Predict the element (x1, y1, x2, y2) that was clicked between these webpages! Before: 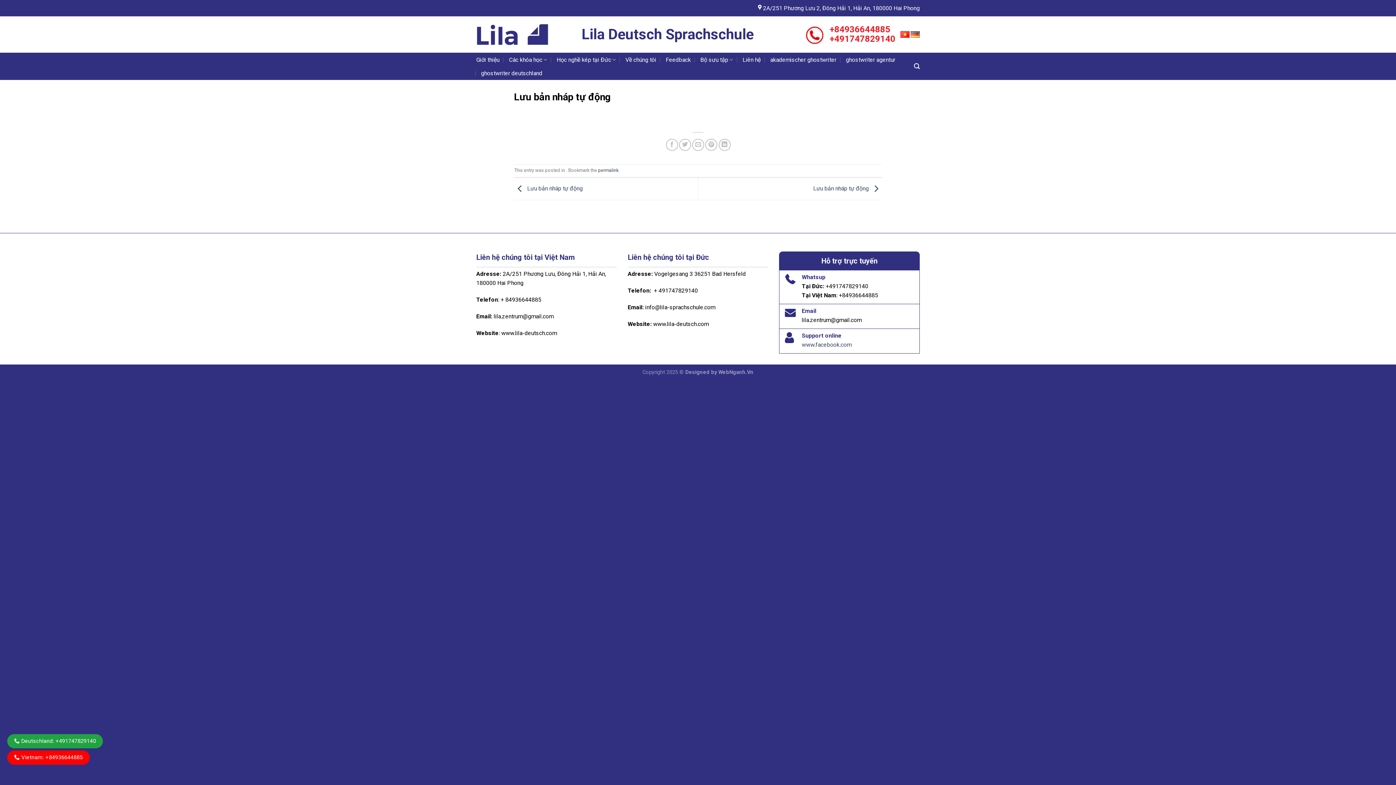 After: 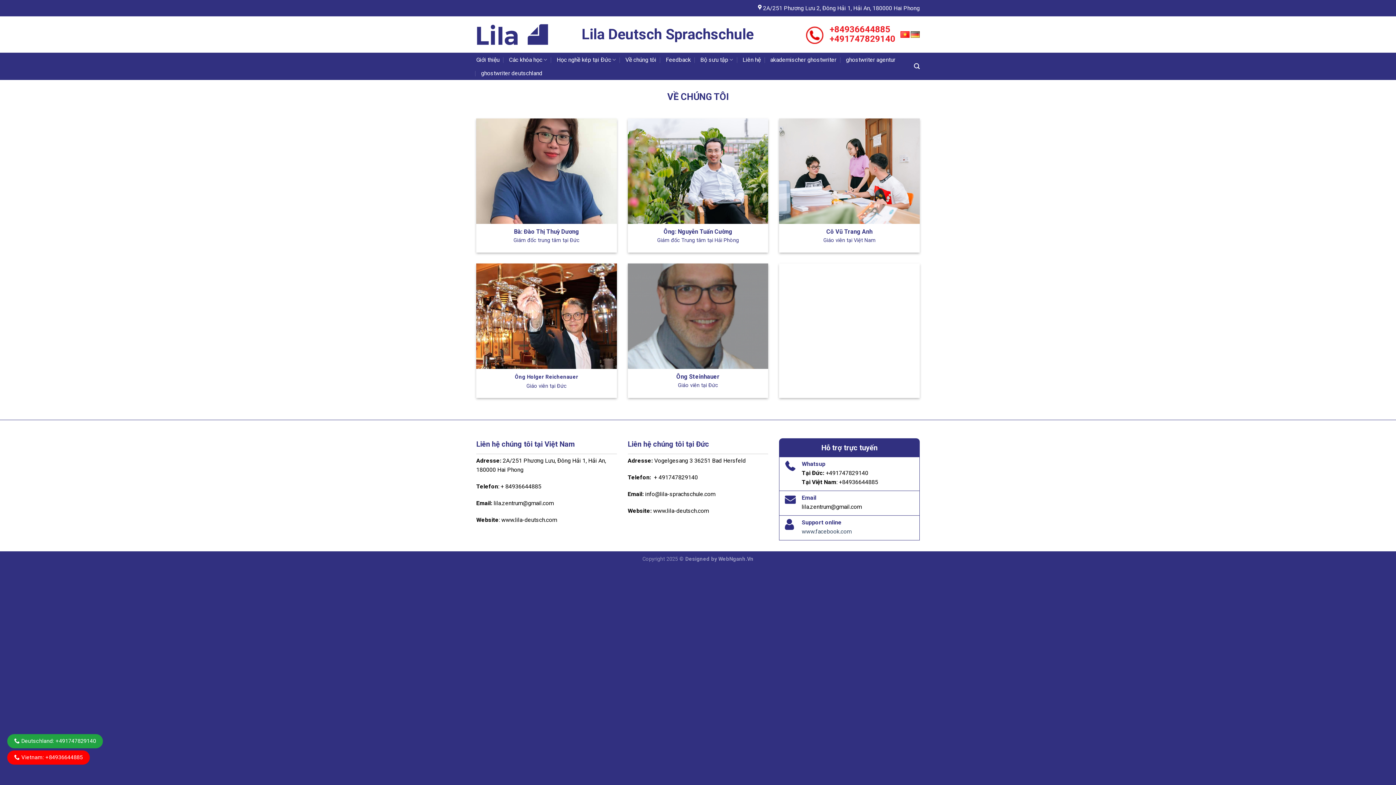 Action: label: Về chúng tôi bbox: (625, 53, 656, 66)